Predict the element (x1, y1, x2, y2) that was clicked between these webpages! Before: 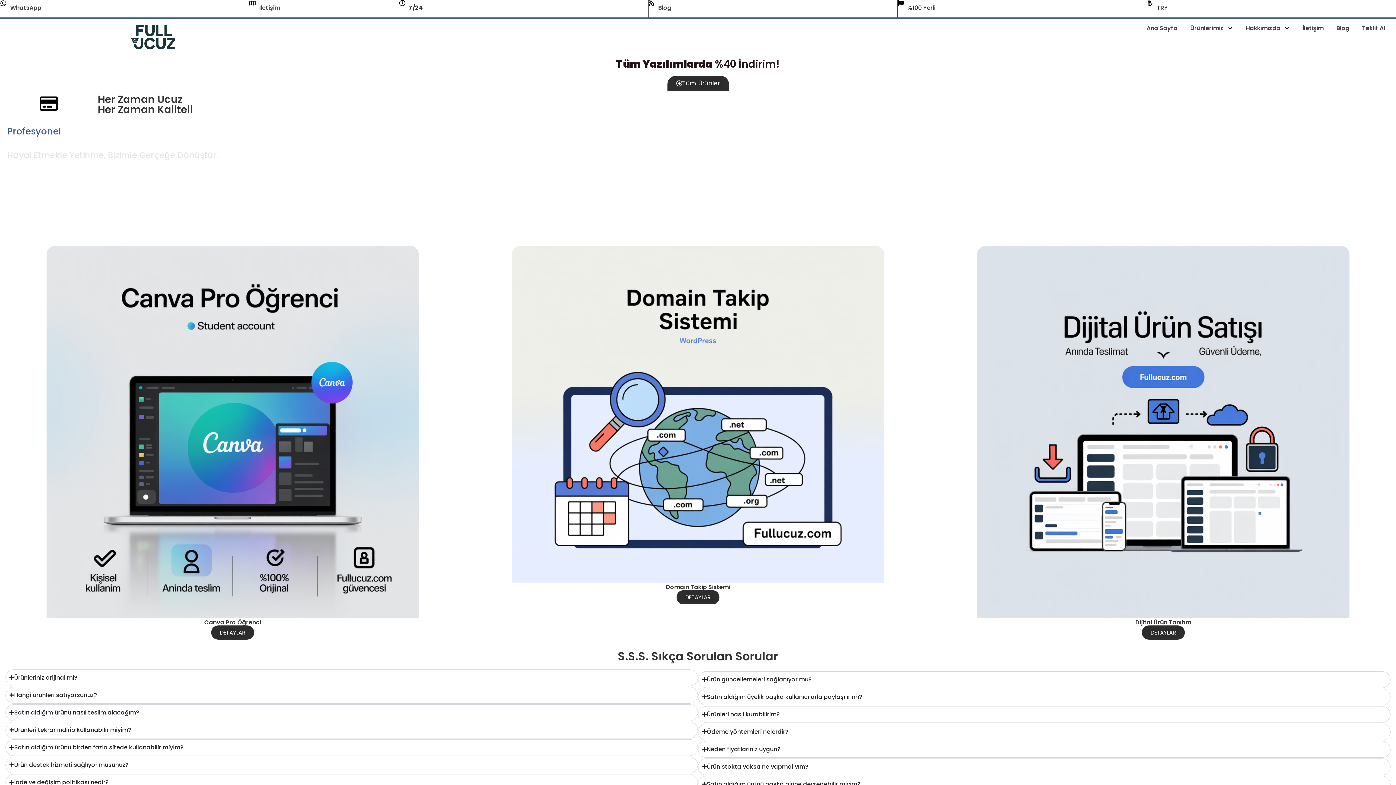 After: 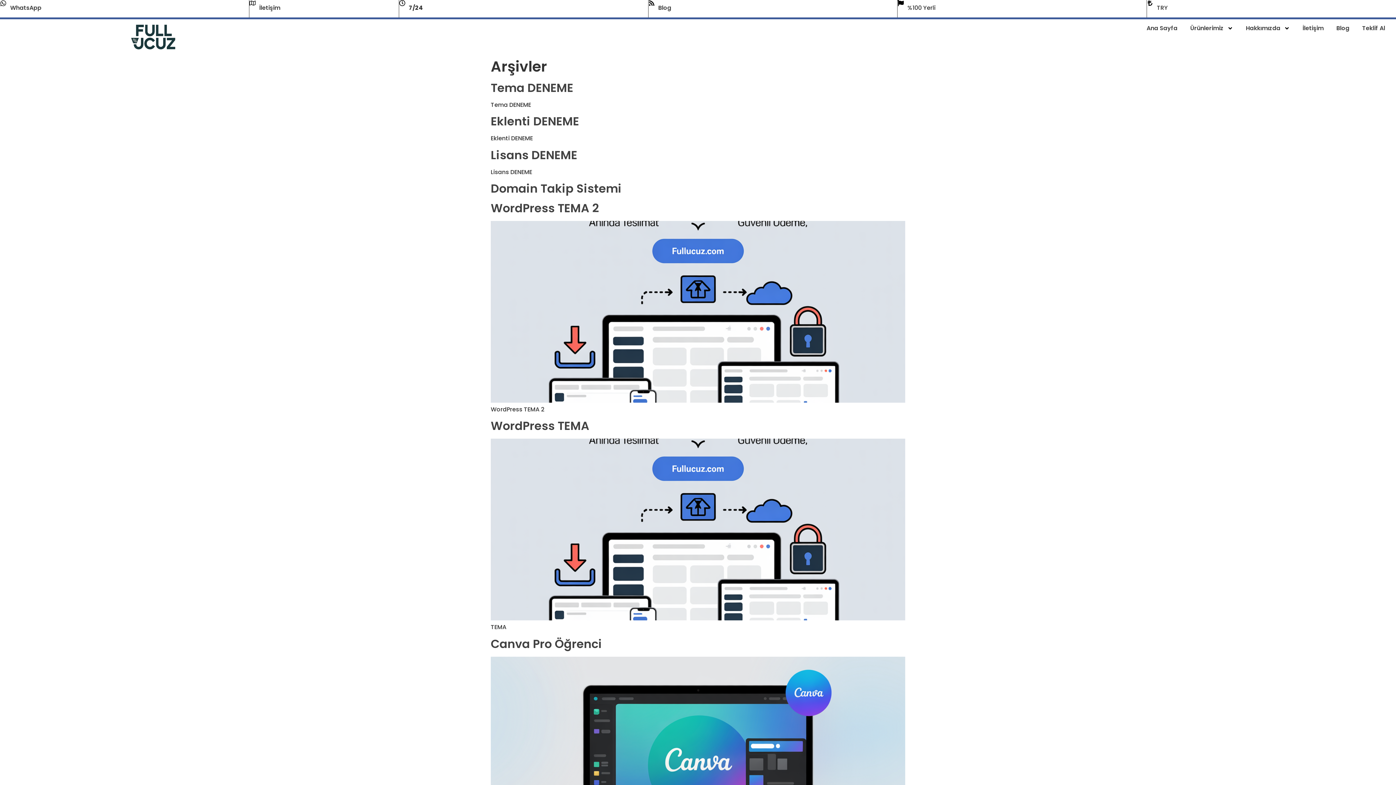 Action: label: Blog bbox: (658, 3, 671, 12)